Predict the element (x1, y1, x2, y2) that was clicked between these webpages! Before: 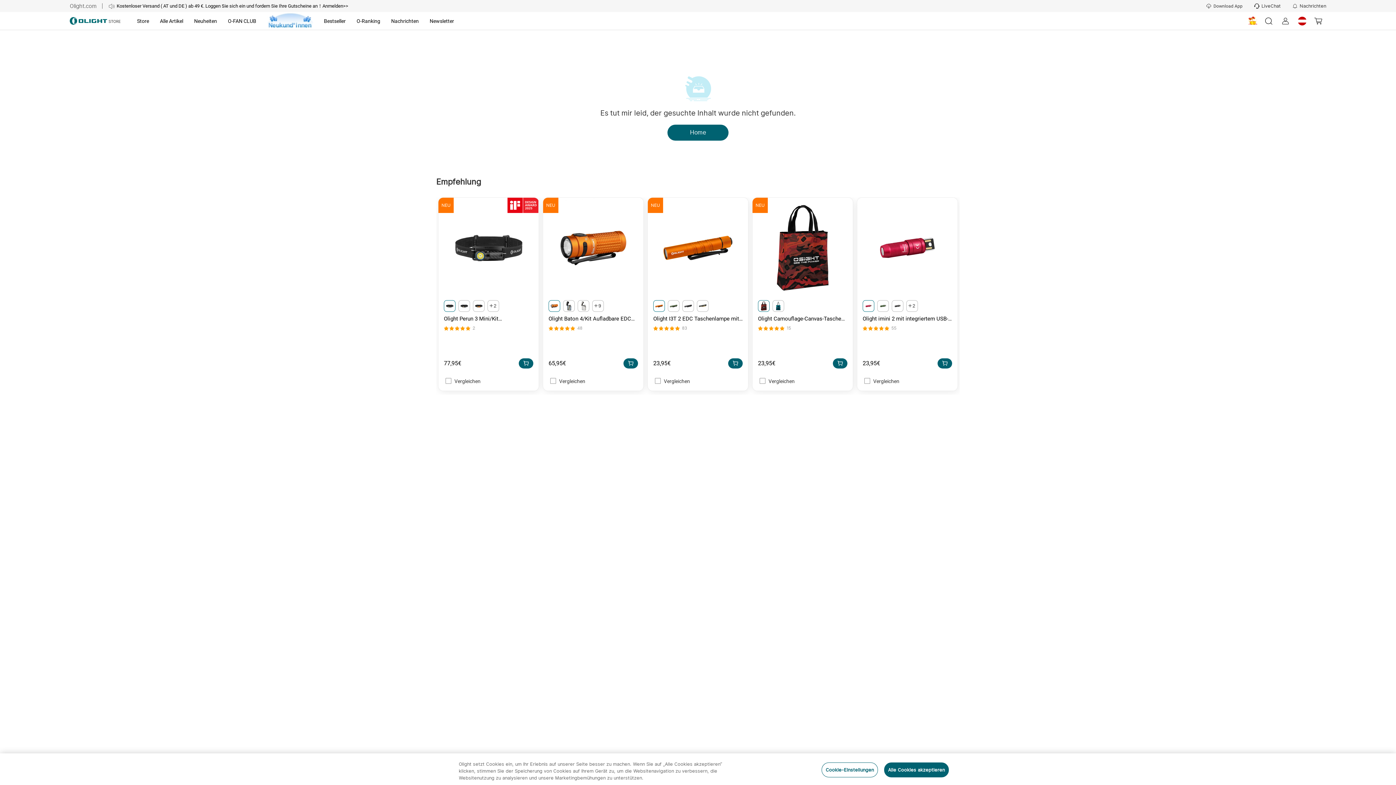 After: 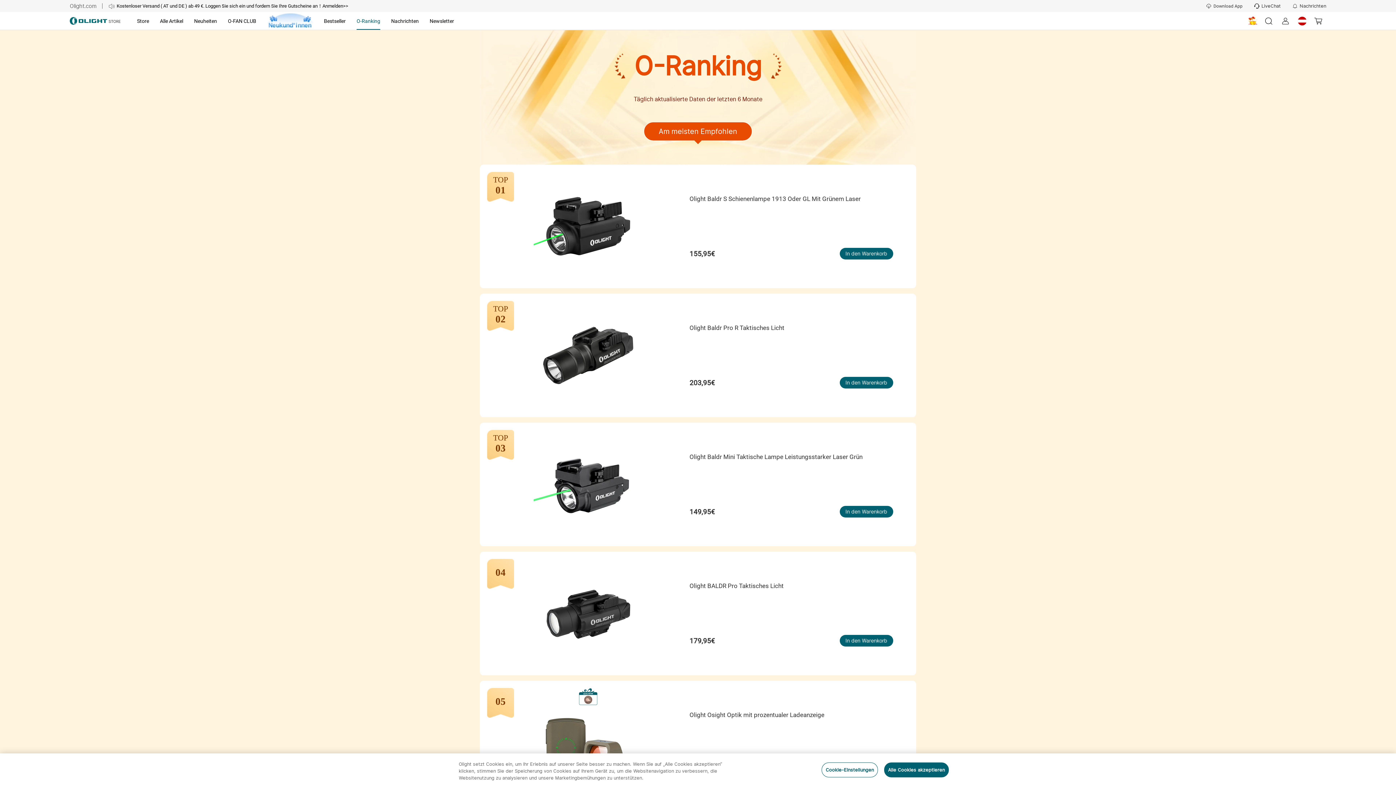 Action: label: O-Ranking bbox: (356, 12, 380, 29)